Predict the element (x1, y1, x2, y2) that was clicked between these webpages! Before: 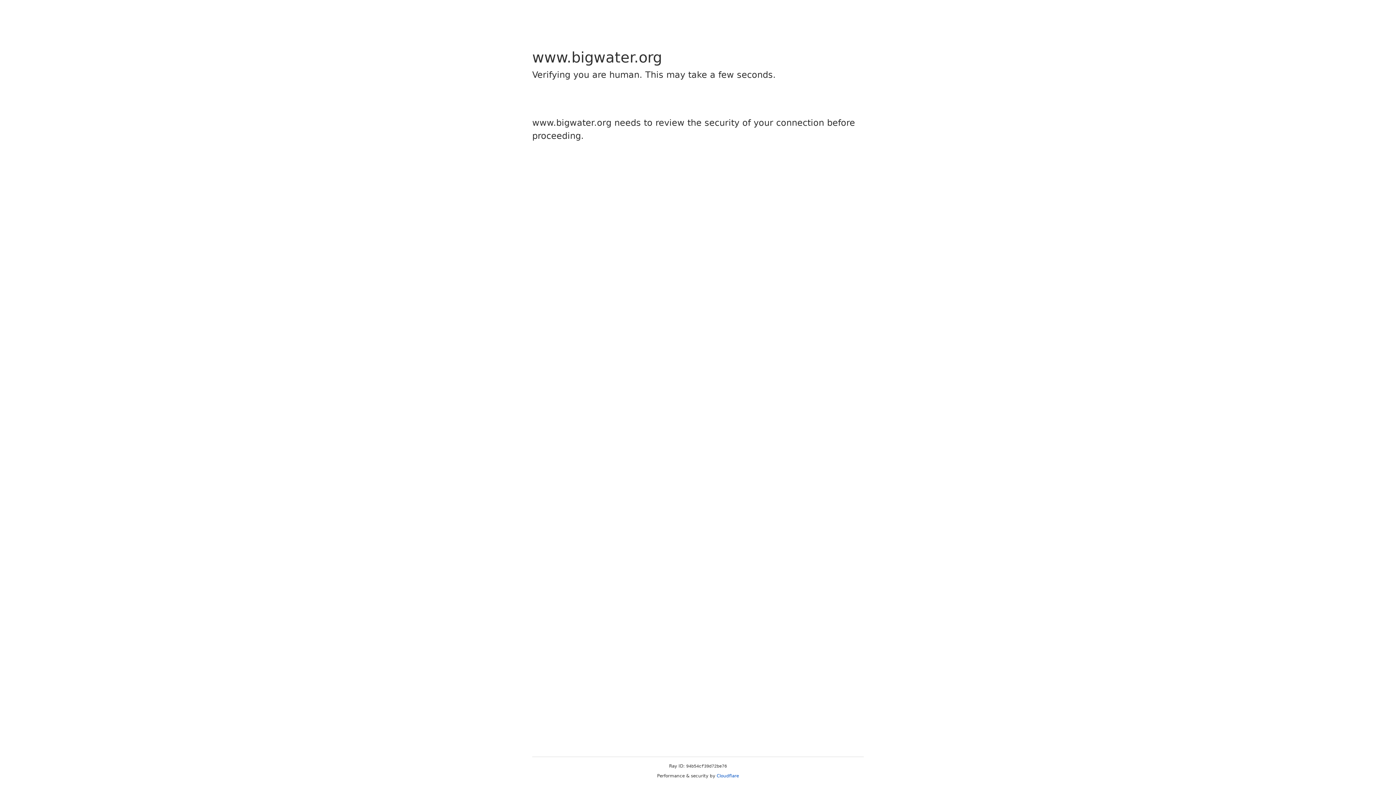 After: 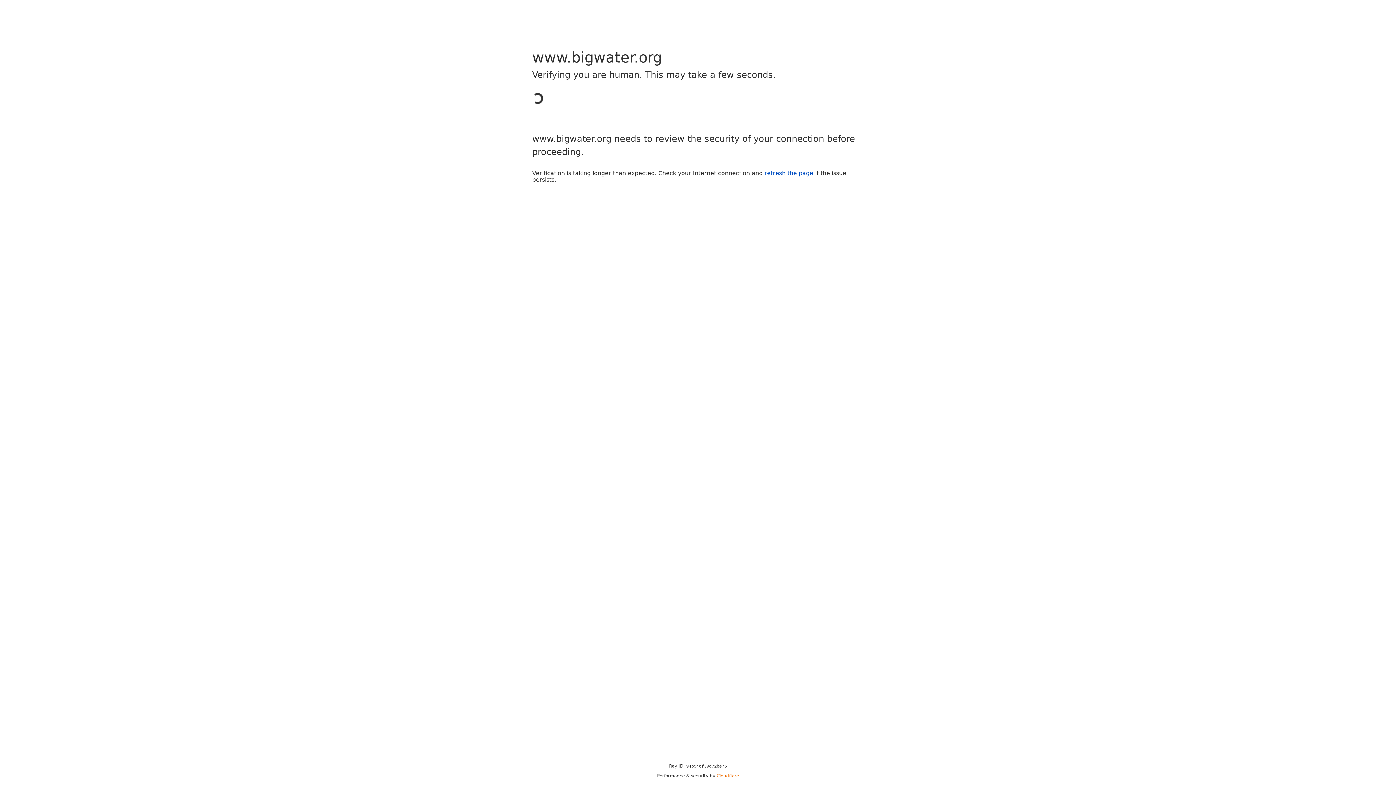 Action: label: Cloudflare bbox: (716, 773, 739, 778)